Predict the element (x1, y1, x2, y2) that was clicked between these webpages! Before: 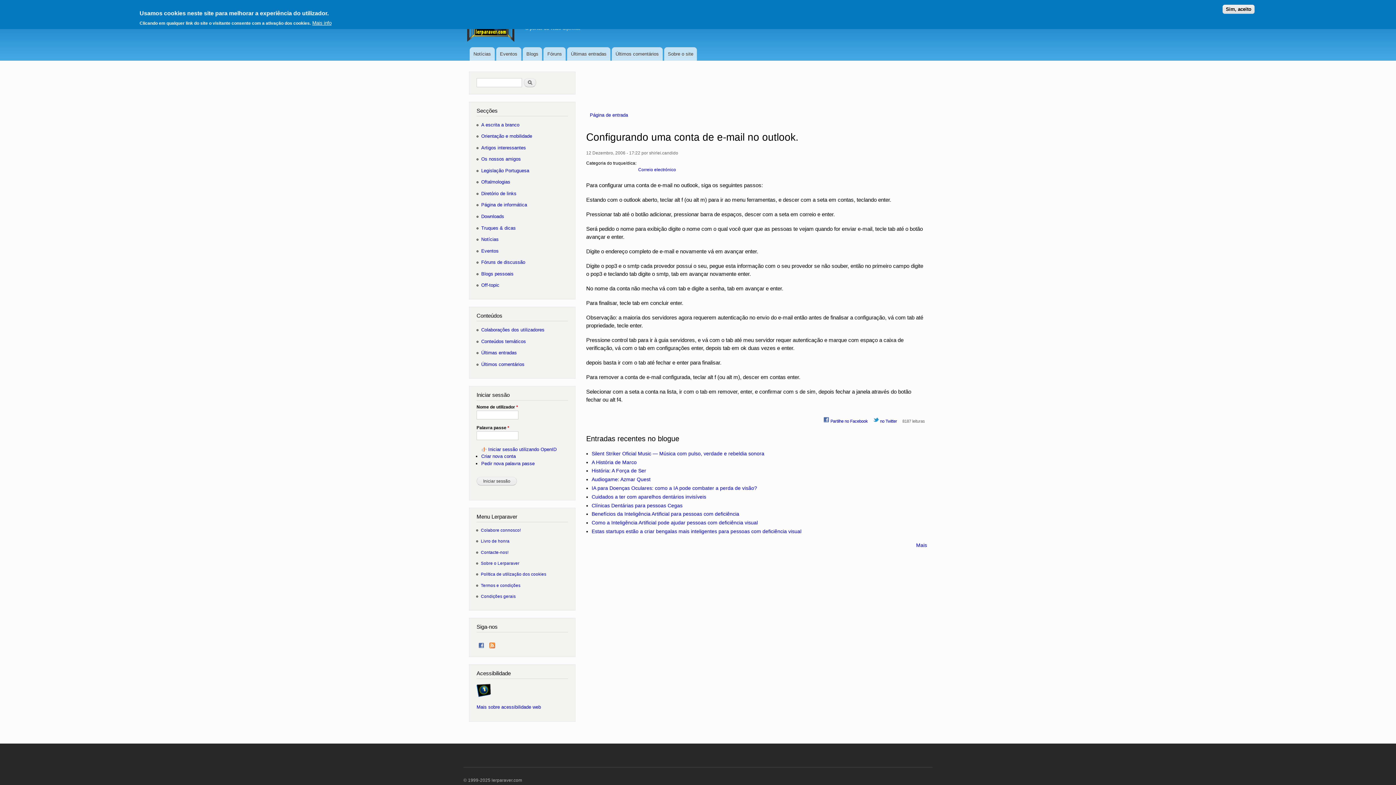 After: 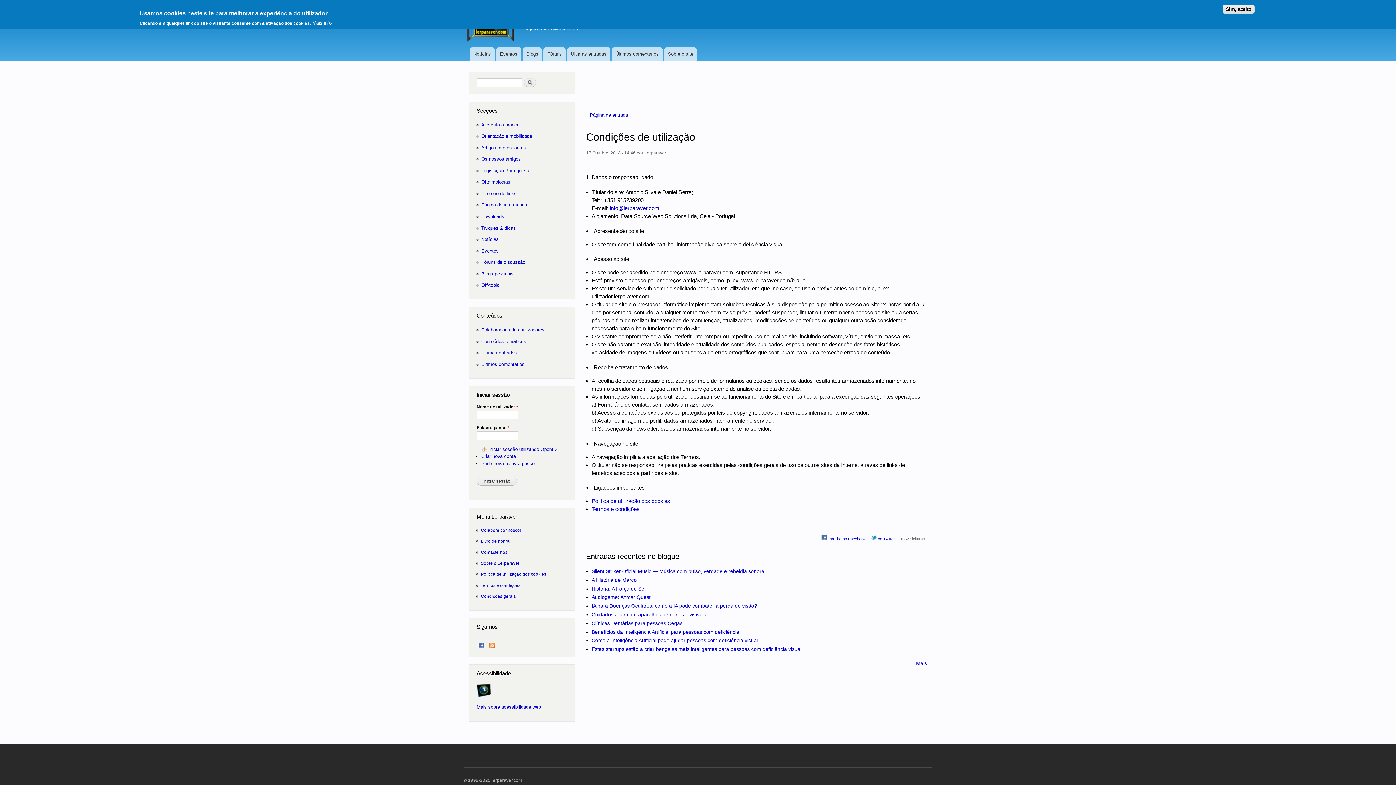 Action: label: Condições gerais bbox: (480, 590, 515, 602)